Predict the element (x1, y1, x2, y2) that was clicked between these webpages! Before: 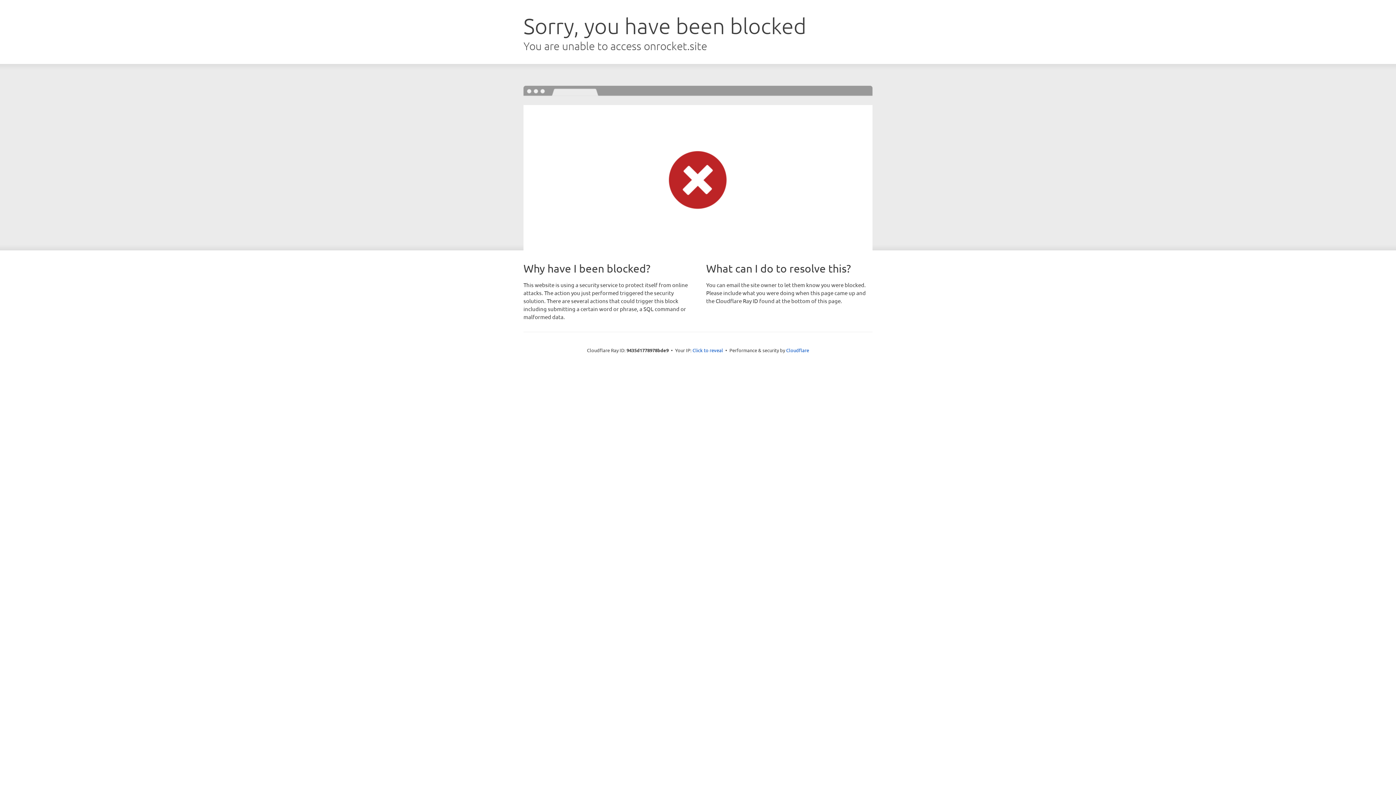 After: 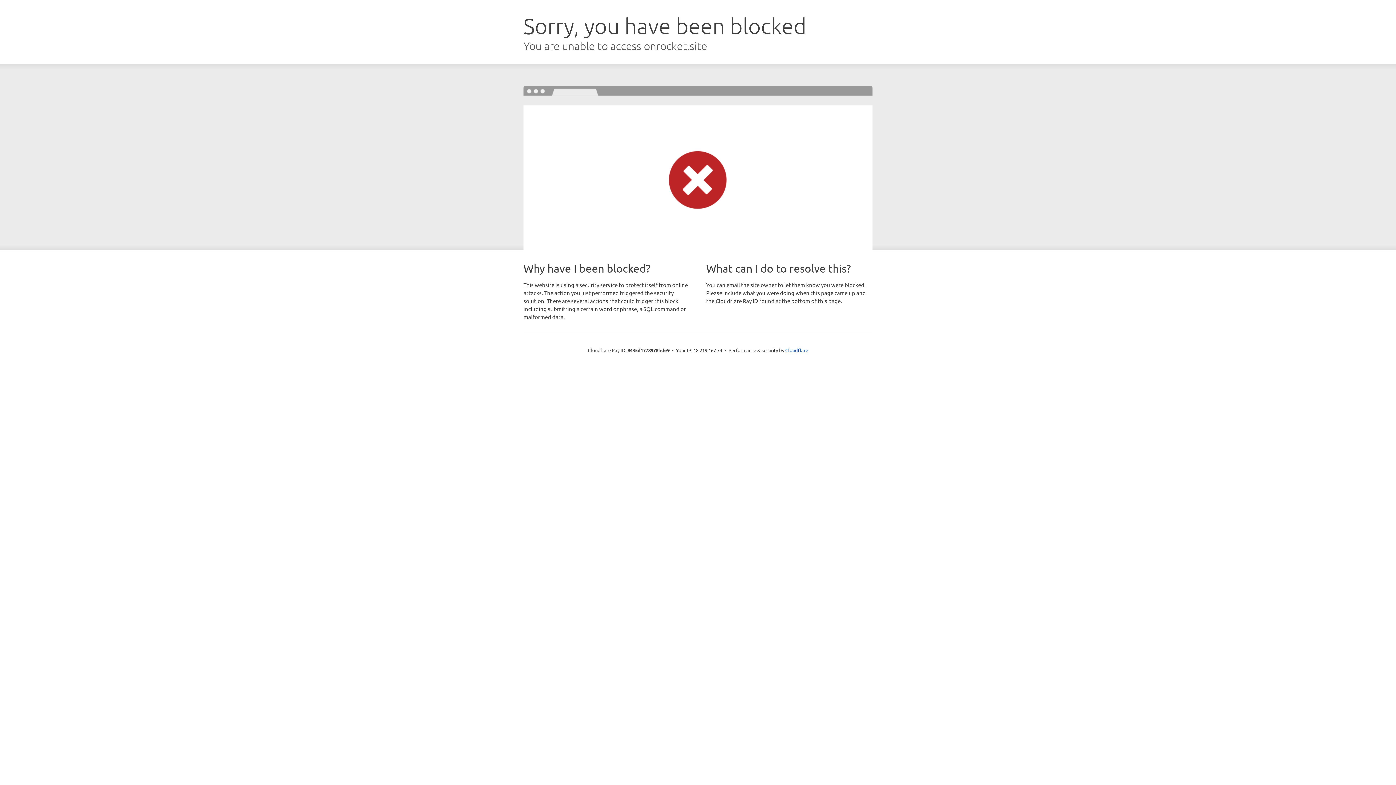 Action: bbox: (692, 346, 723, 353) label: Click to reveal